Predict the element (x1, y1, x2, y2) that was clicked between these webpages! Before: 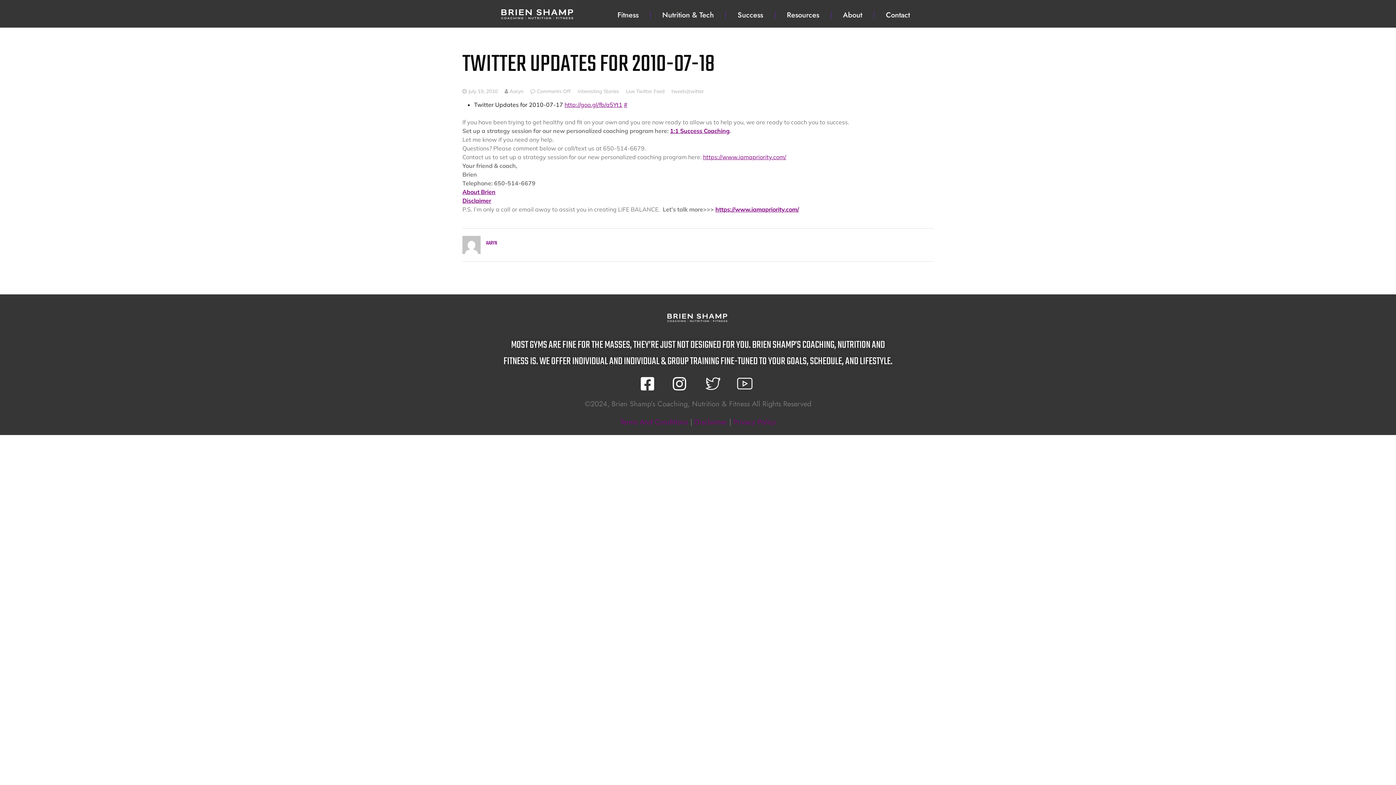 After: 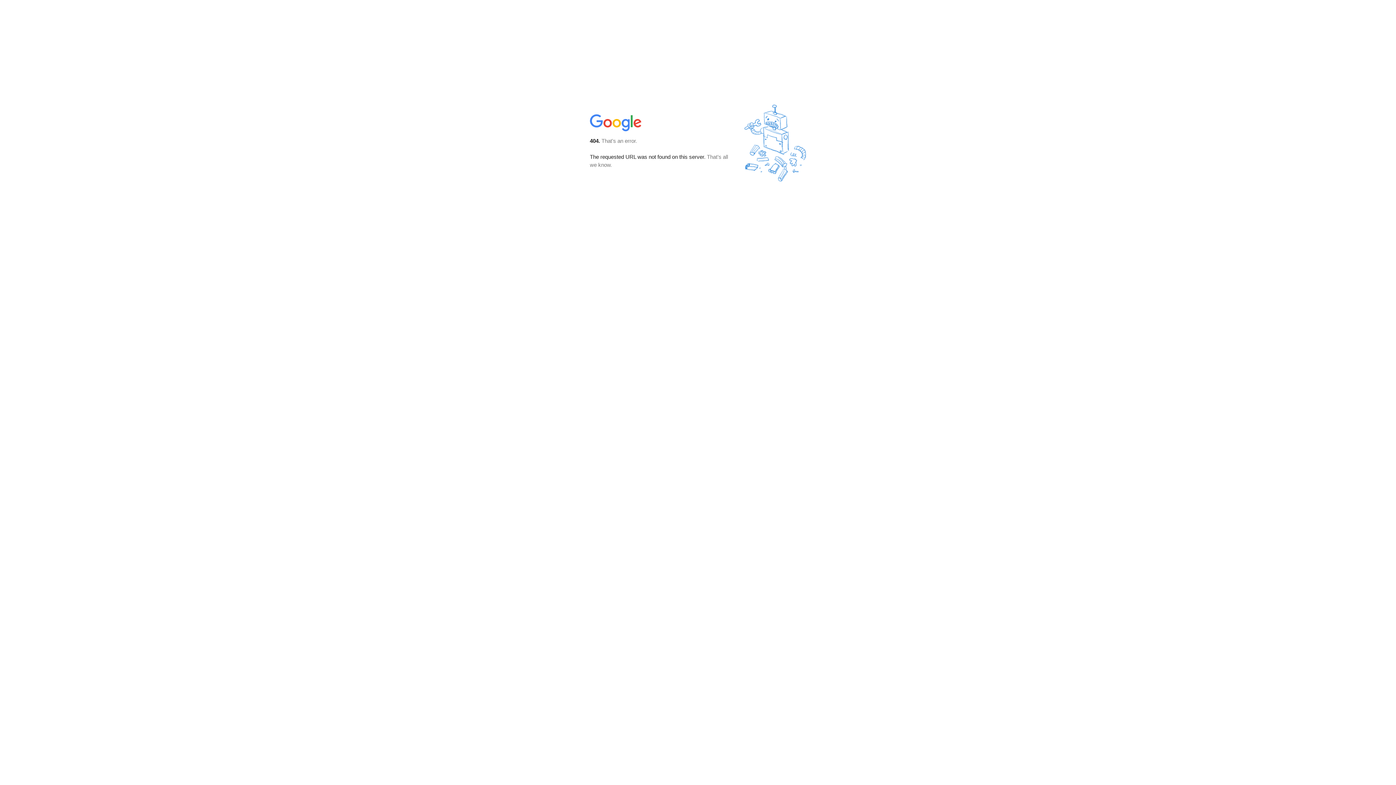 Action: bbox: (564, 101, 622, 108) label: http://goo.gl/fb/a5Yt1